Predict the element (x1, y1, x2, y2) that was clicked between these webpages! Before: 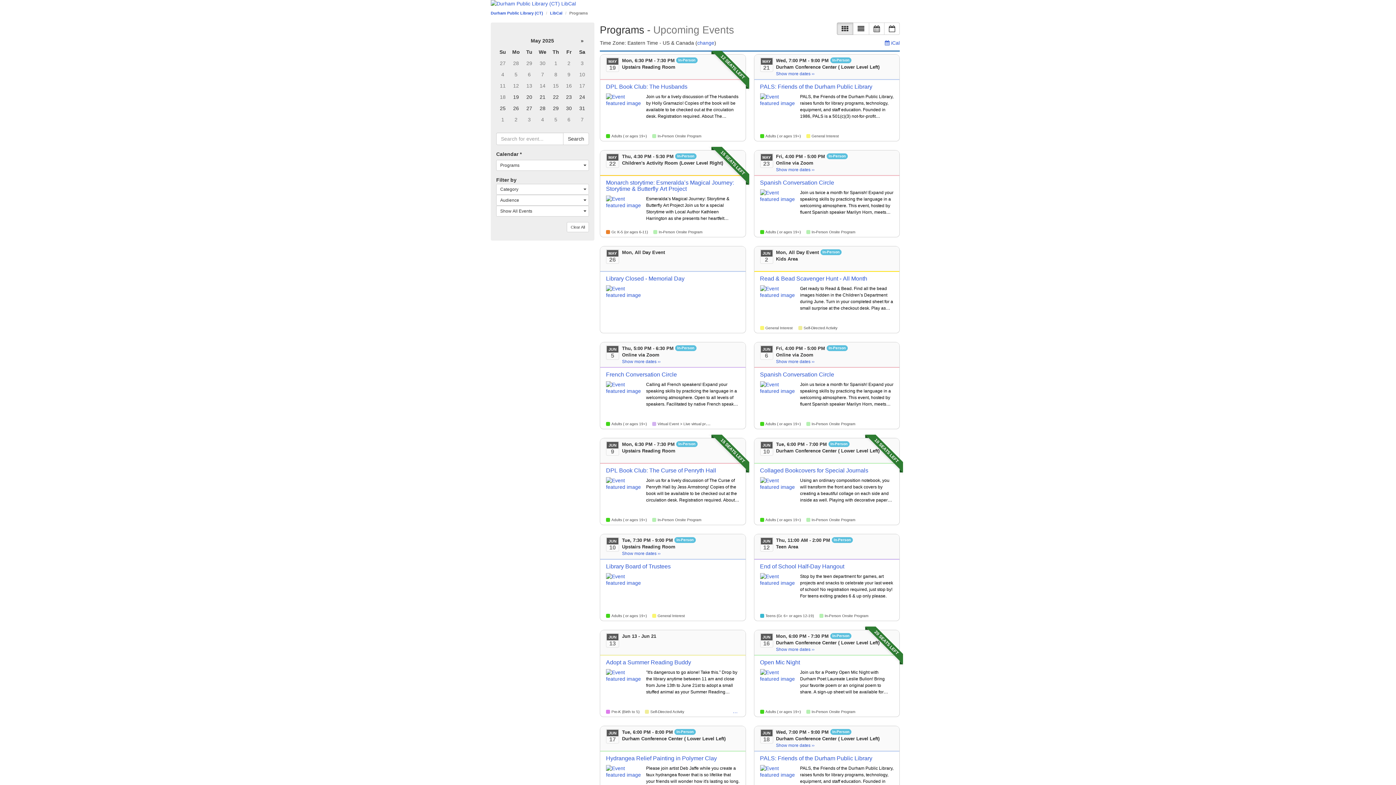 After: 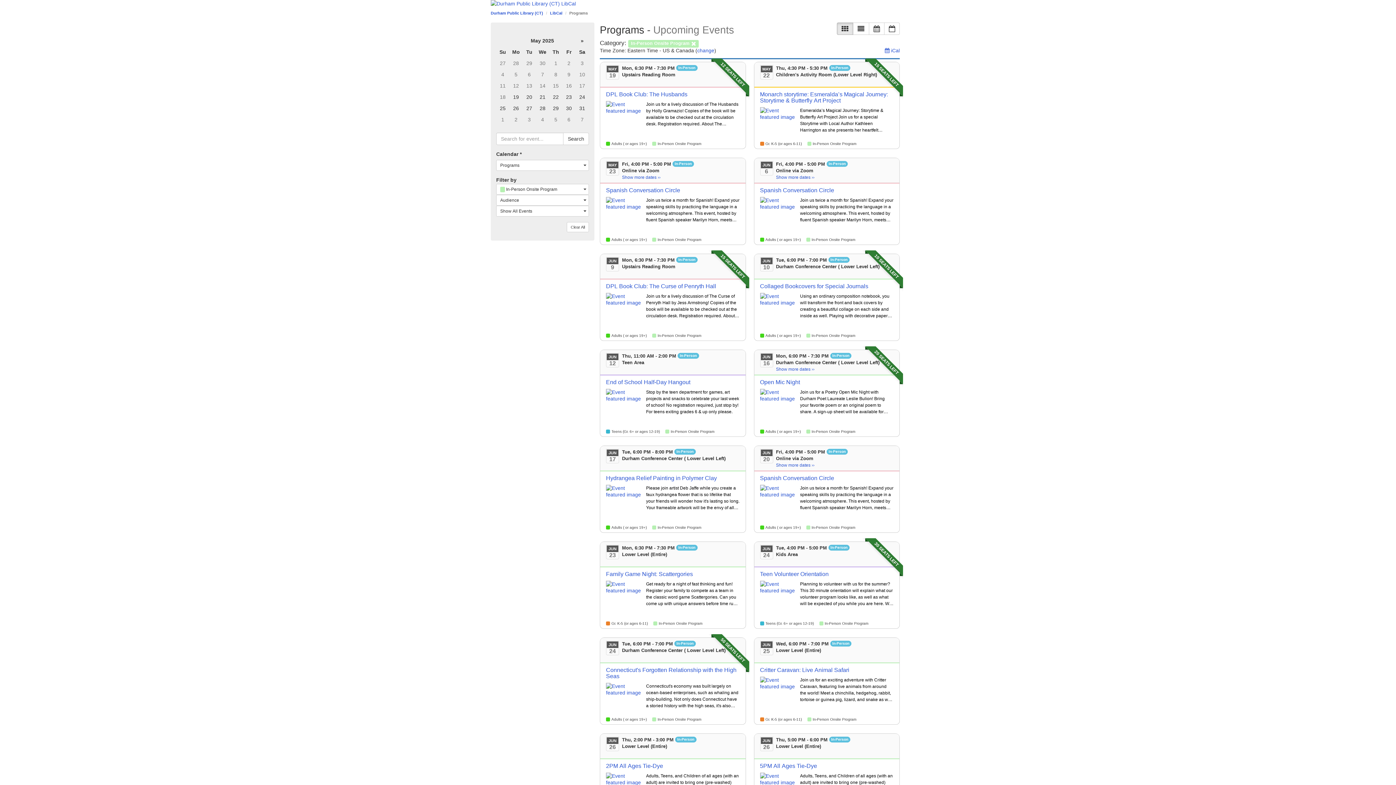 Action: label: In-Person Onsite Program bbox: (811, 710, 855, 714)